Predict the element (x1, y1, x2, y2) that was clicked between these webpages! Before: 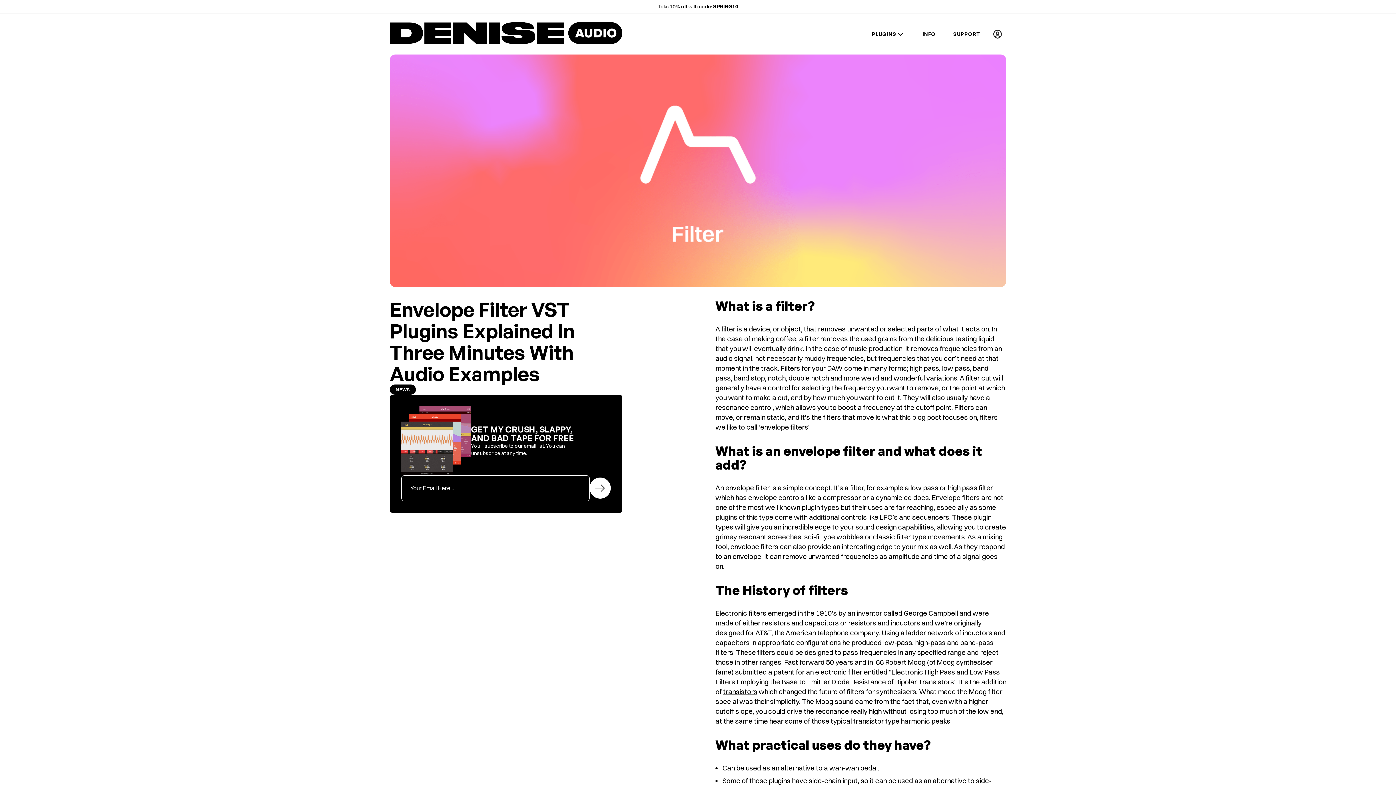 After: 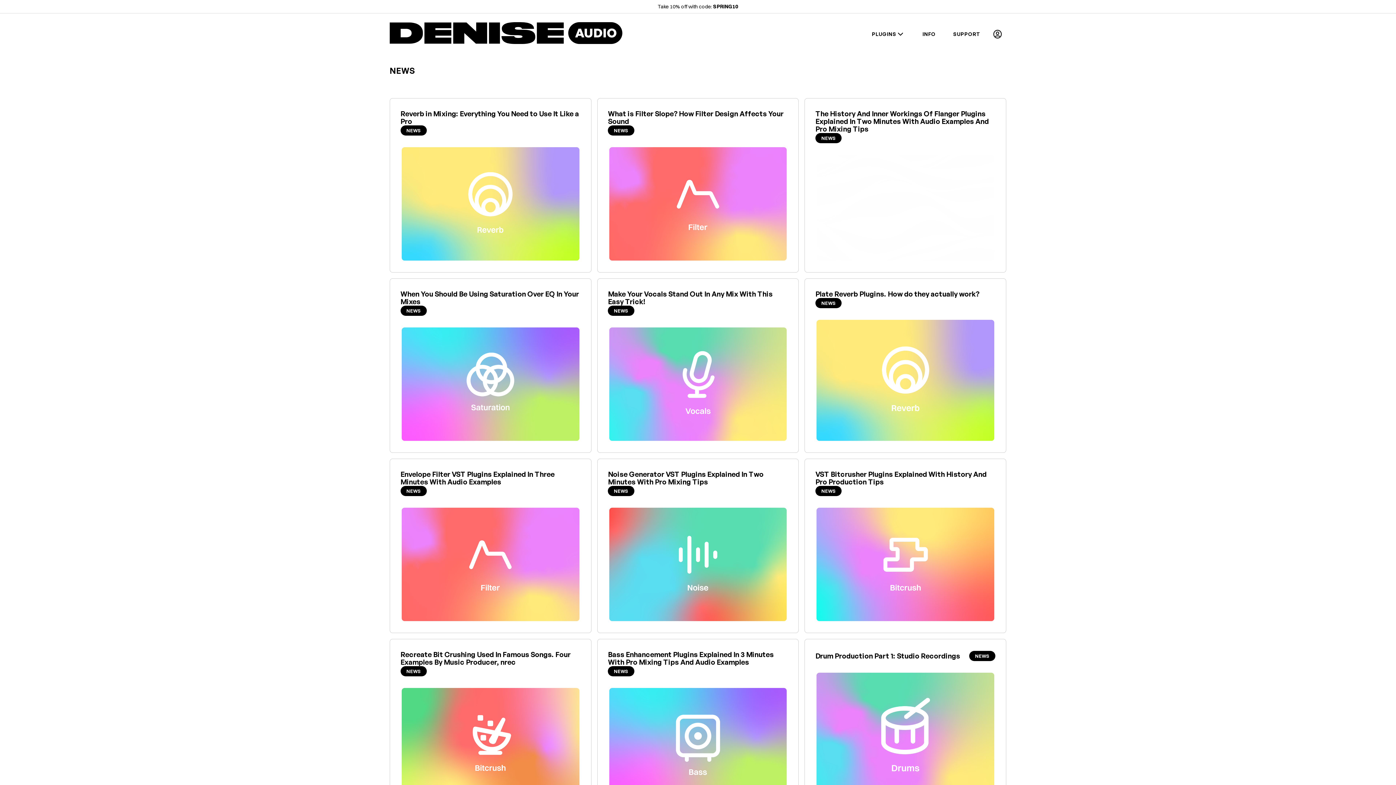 Action: bbox: (389, 384, 416, 395) label: NEWS